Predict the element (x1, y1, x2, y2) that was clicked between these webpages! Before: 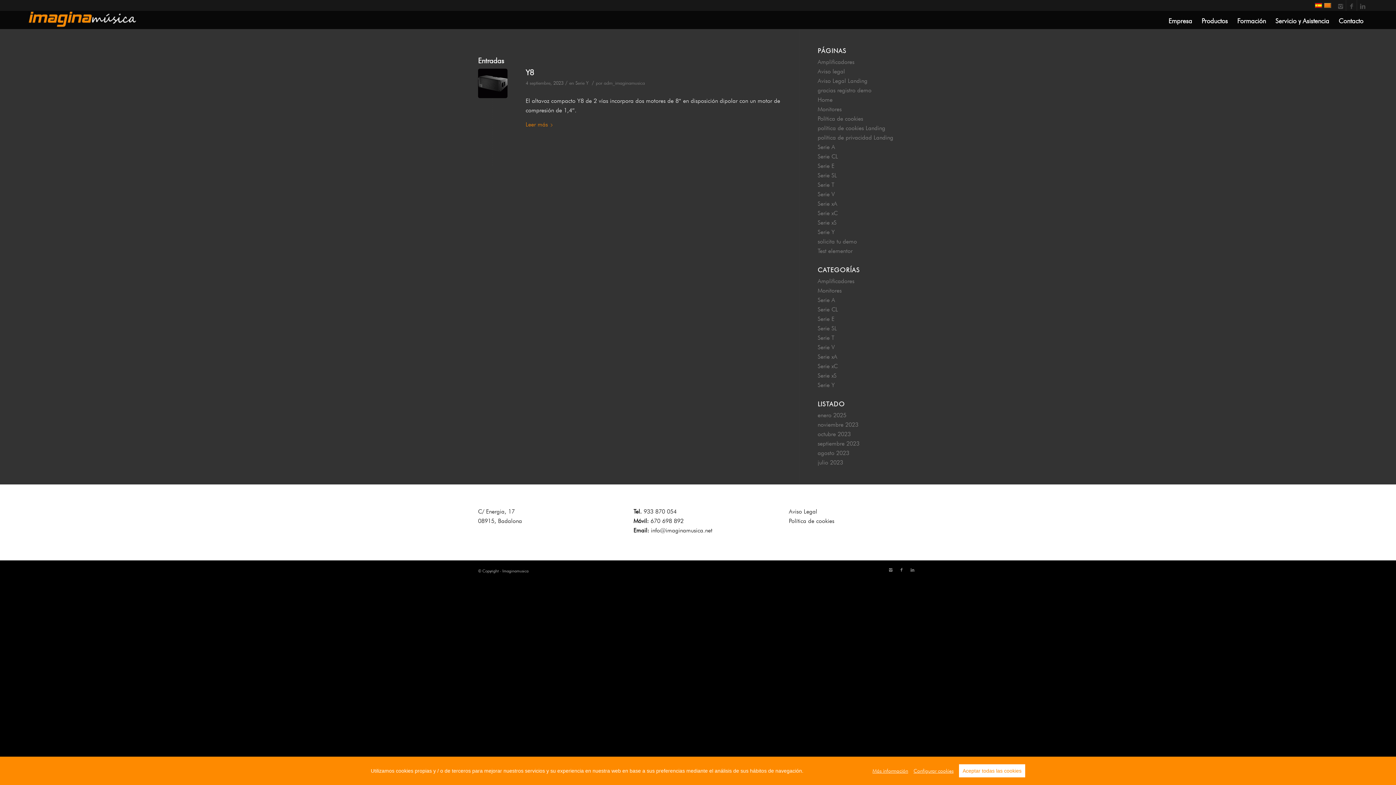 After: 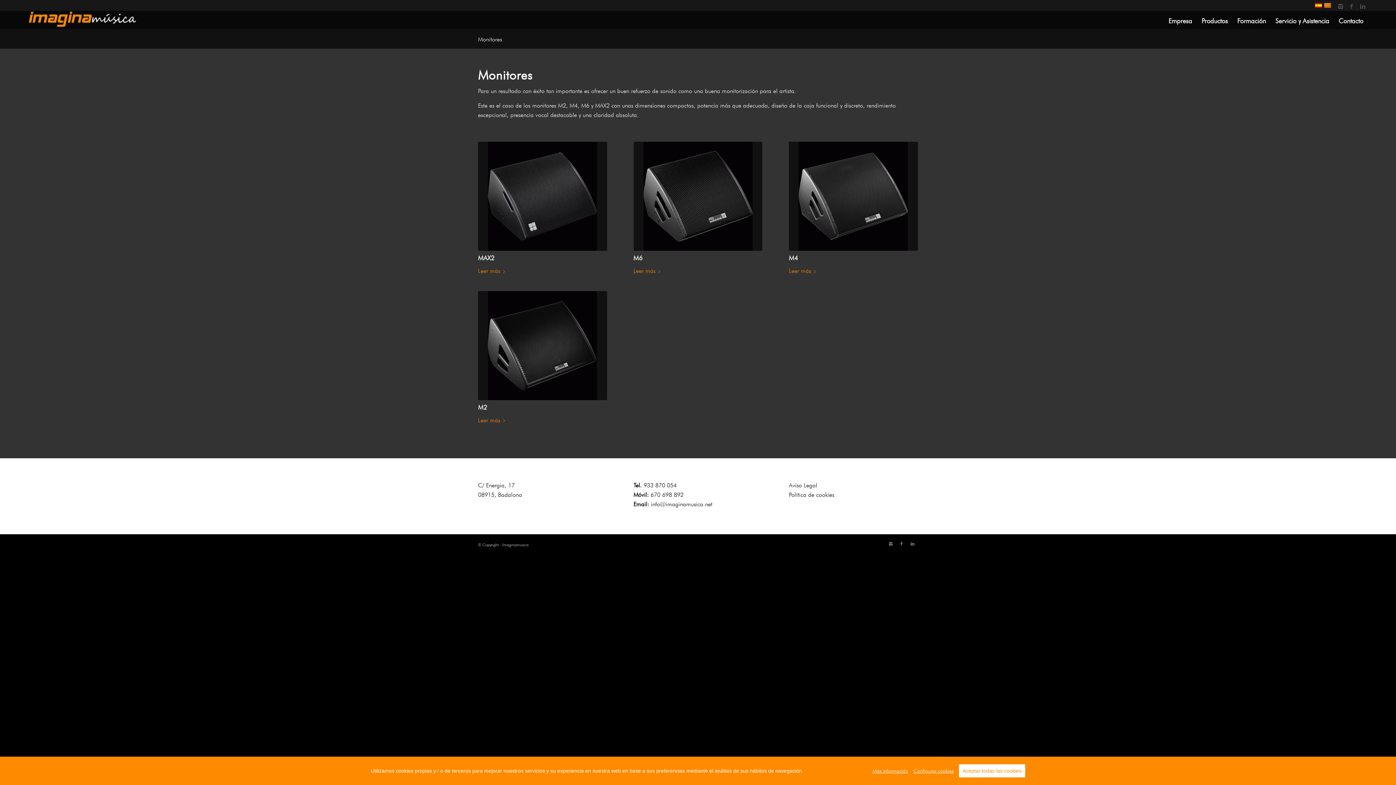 Action: bbox: (817, 106, 841, 109) label: Monitores